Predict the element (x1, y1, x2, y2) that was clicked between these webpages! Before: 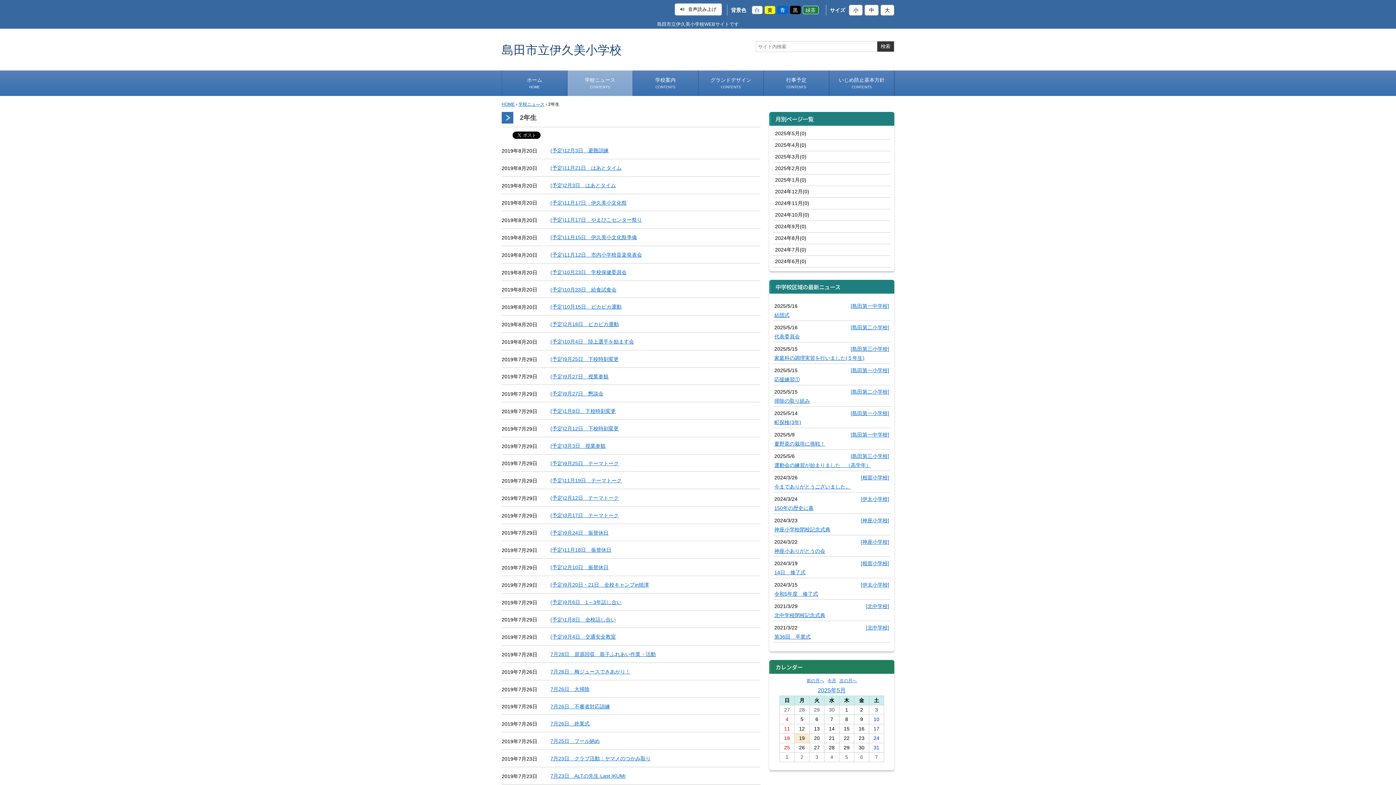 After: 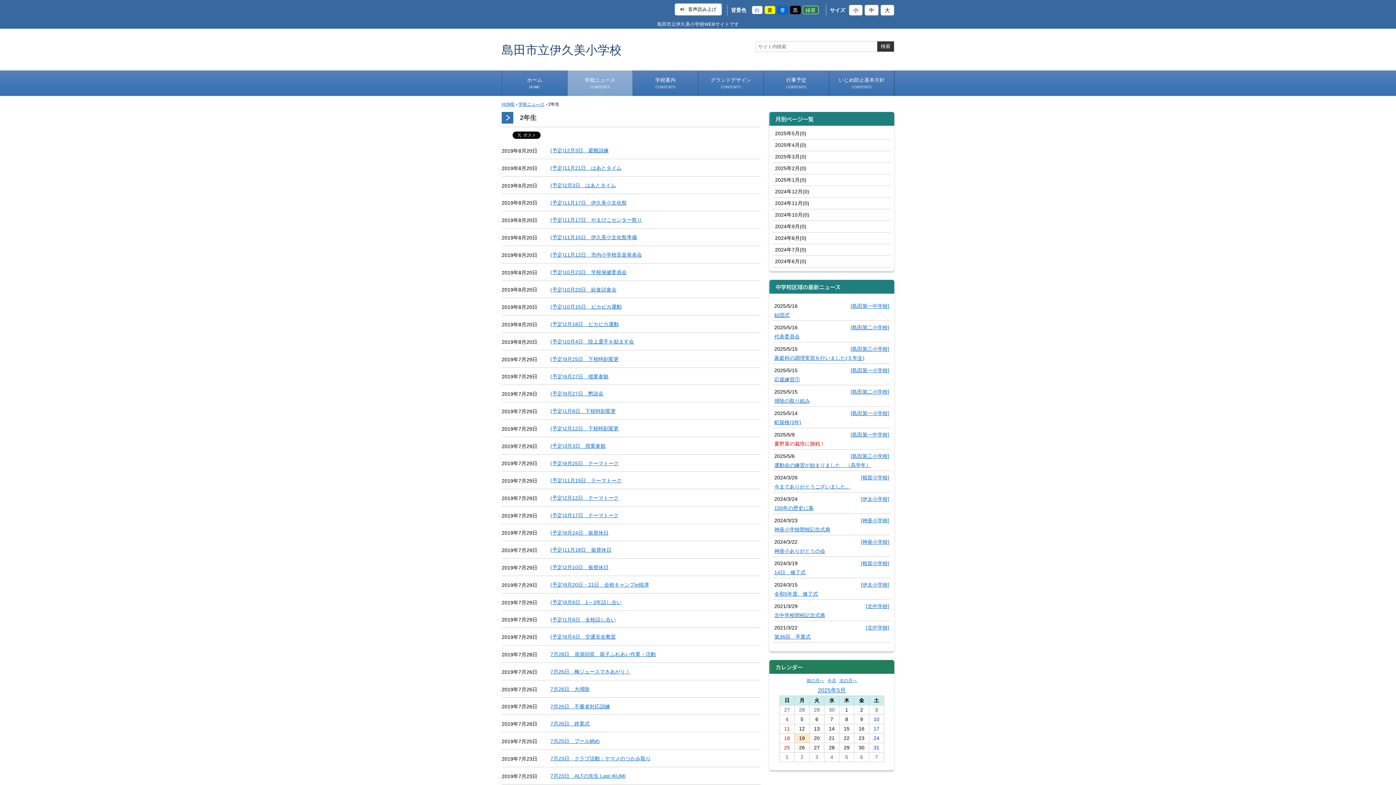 Action: label: 夏野菜の栽培に挑戦！ bbox: (774, 439, 825, 448)